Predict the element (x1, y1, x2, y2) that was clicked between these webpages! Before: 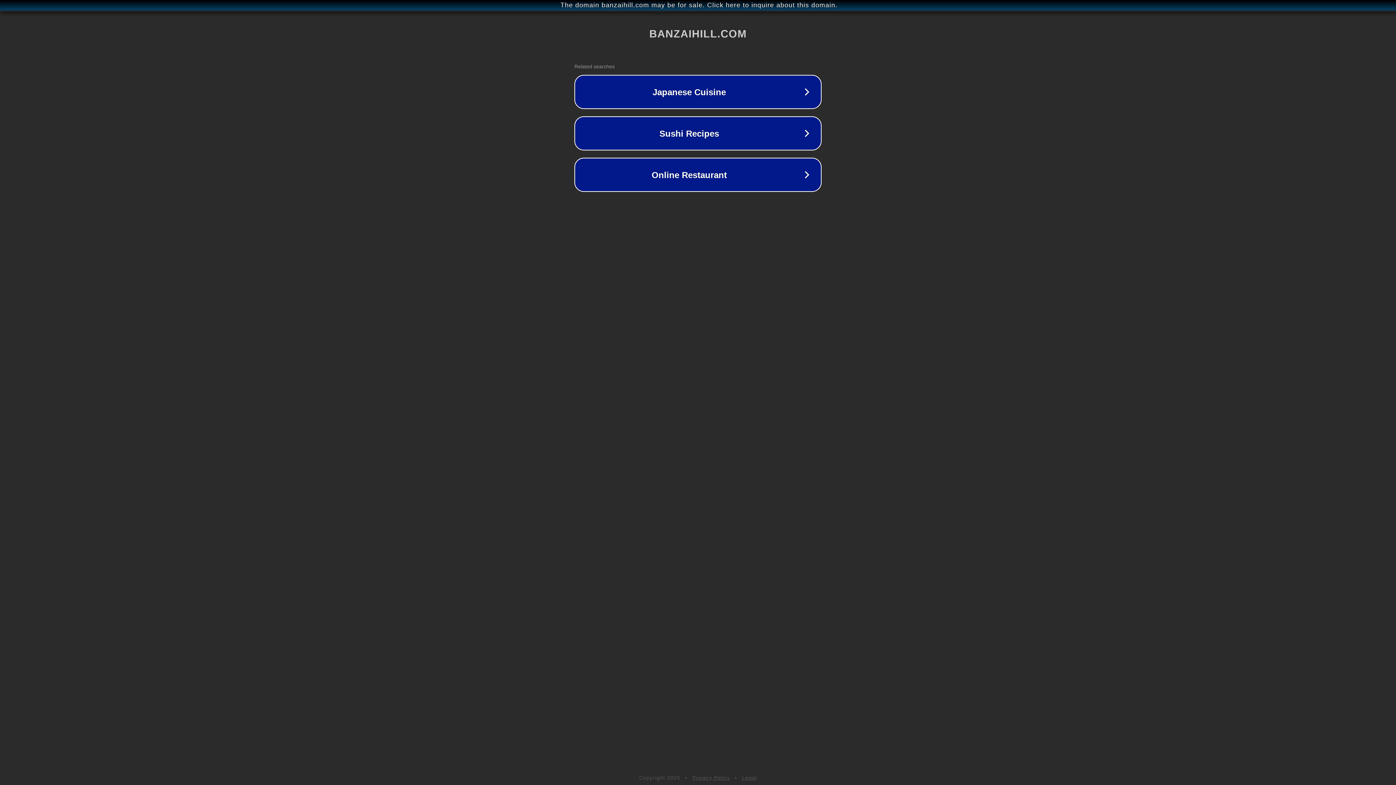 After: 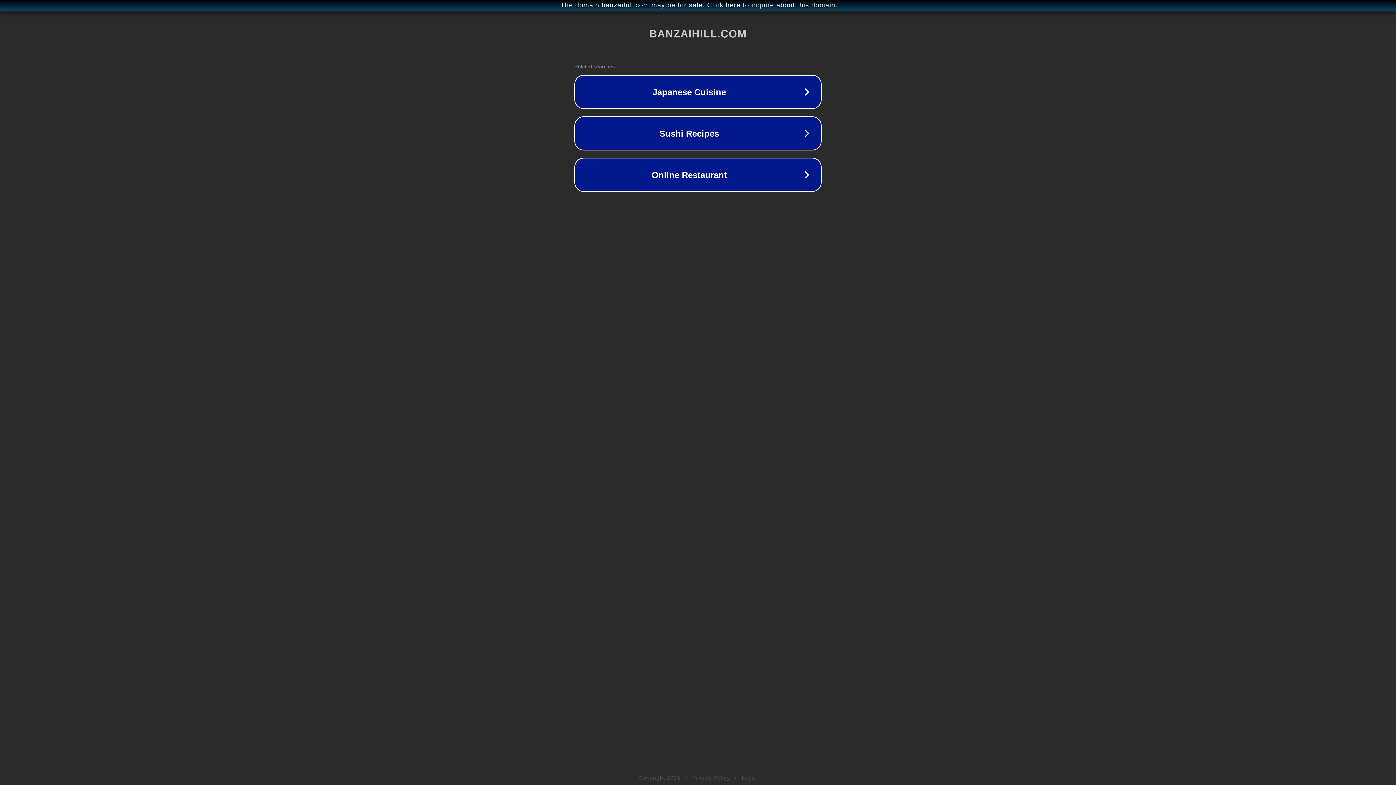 Action: bbox: (692, 775, 730, 781) label: Privacy Policy